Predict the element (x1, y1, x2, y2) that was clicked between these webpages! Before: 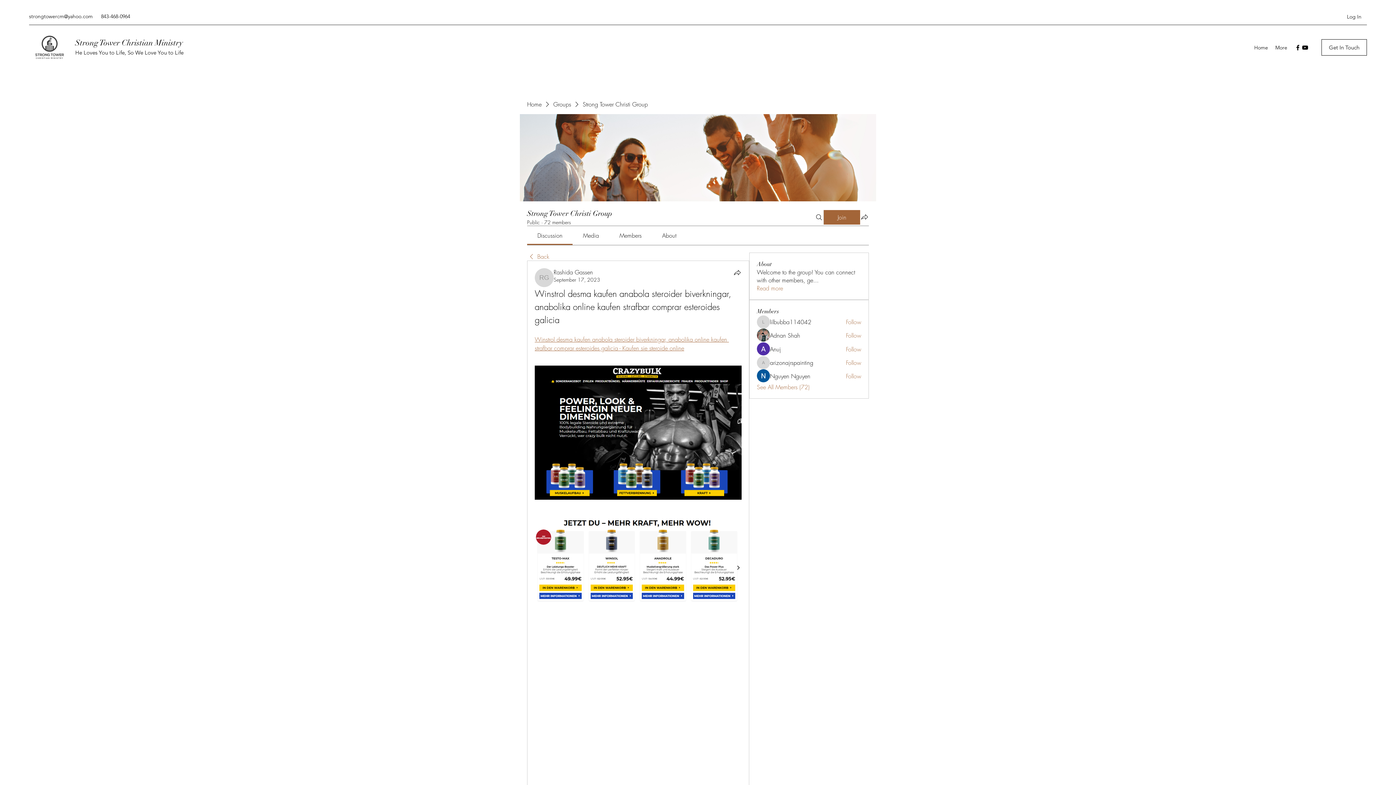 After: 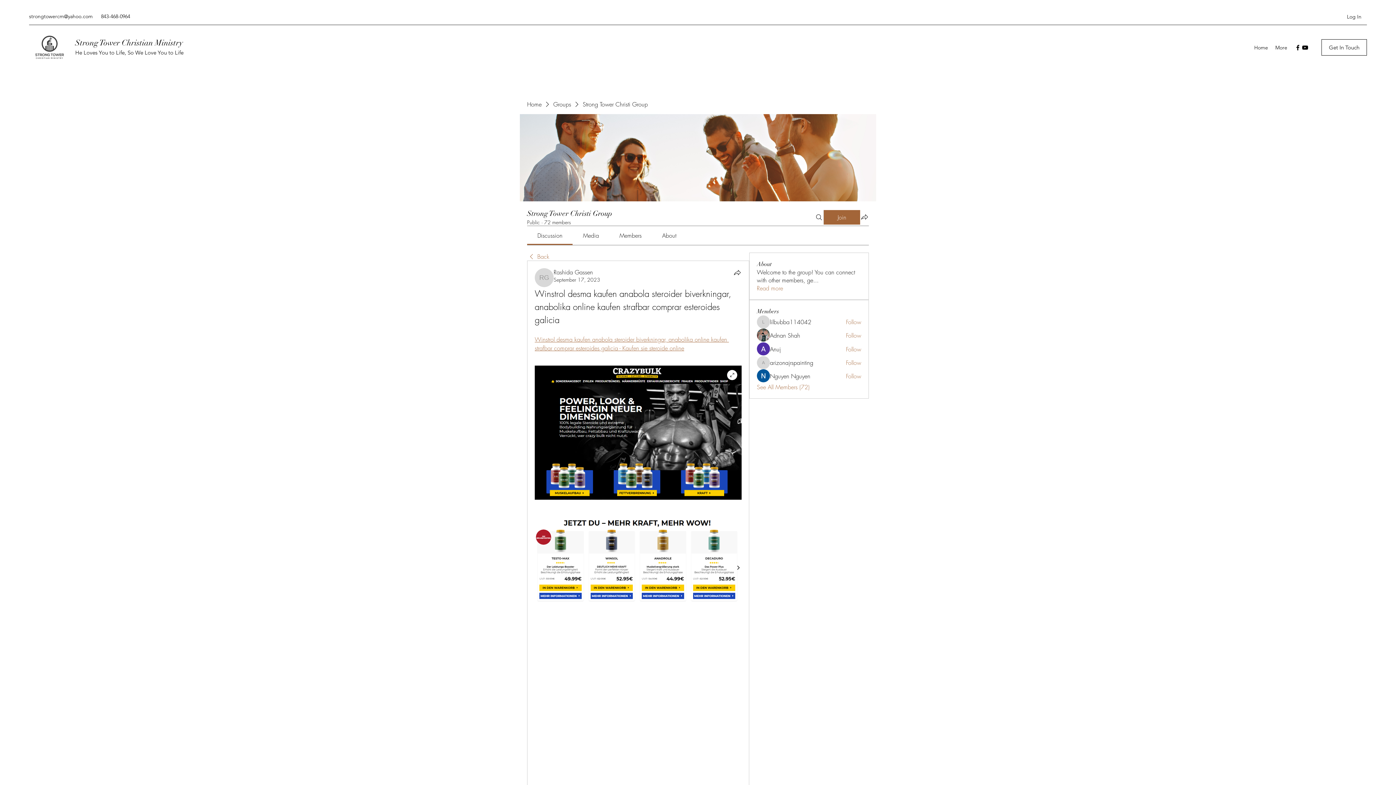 Action: bbox: (534, 365, 741, 499)